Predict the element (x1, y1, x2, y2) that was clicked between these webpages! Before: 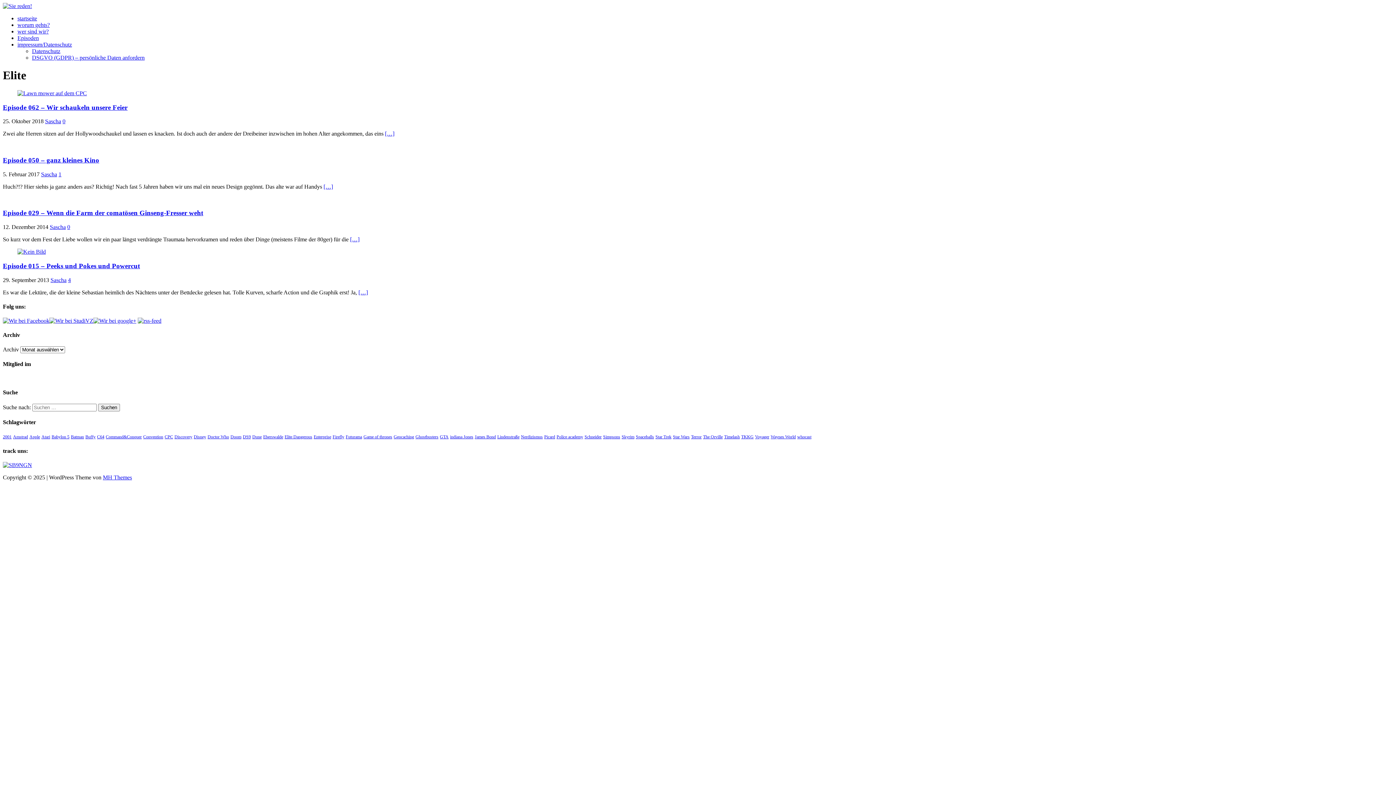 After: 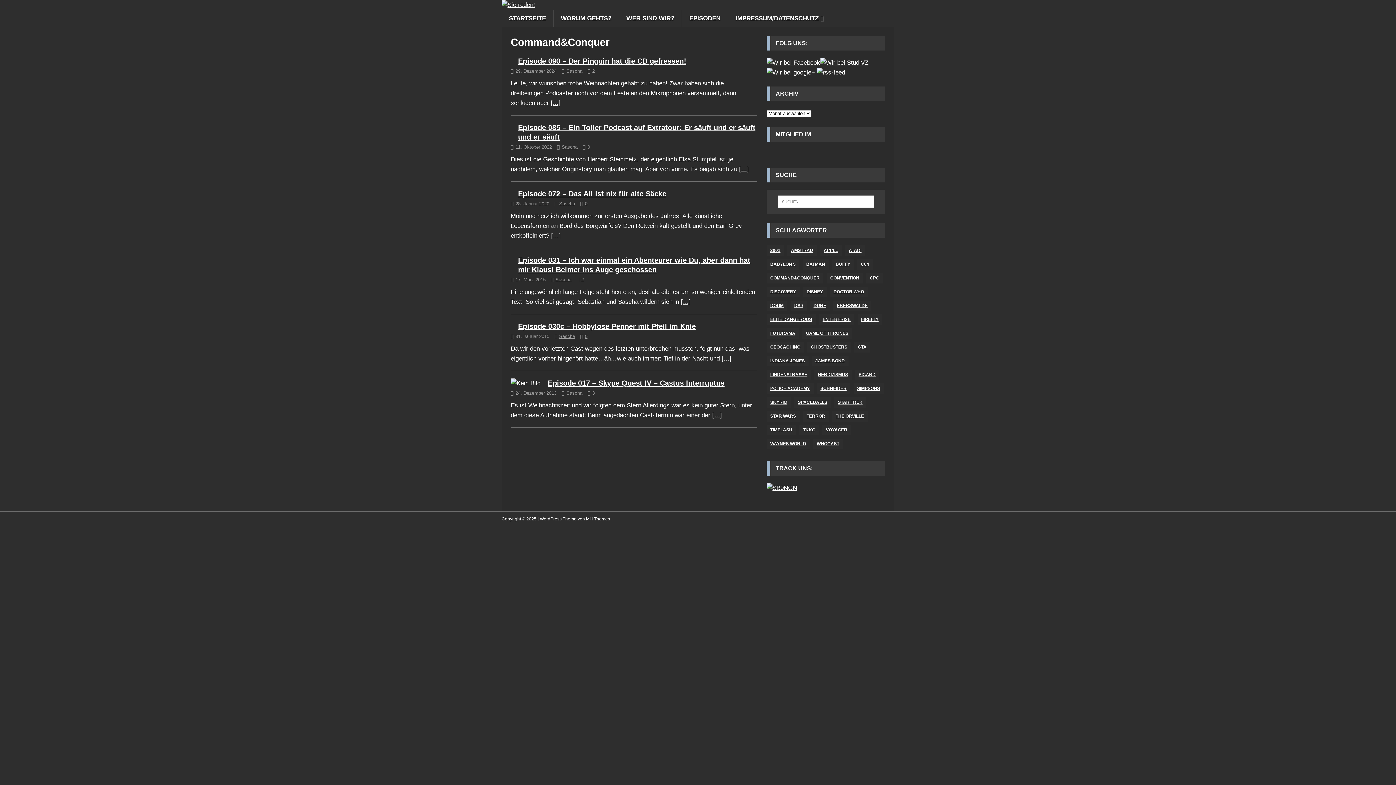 Action: label: Command&Conquer bbox: (105, 434, 141, 439)